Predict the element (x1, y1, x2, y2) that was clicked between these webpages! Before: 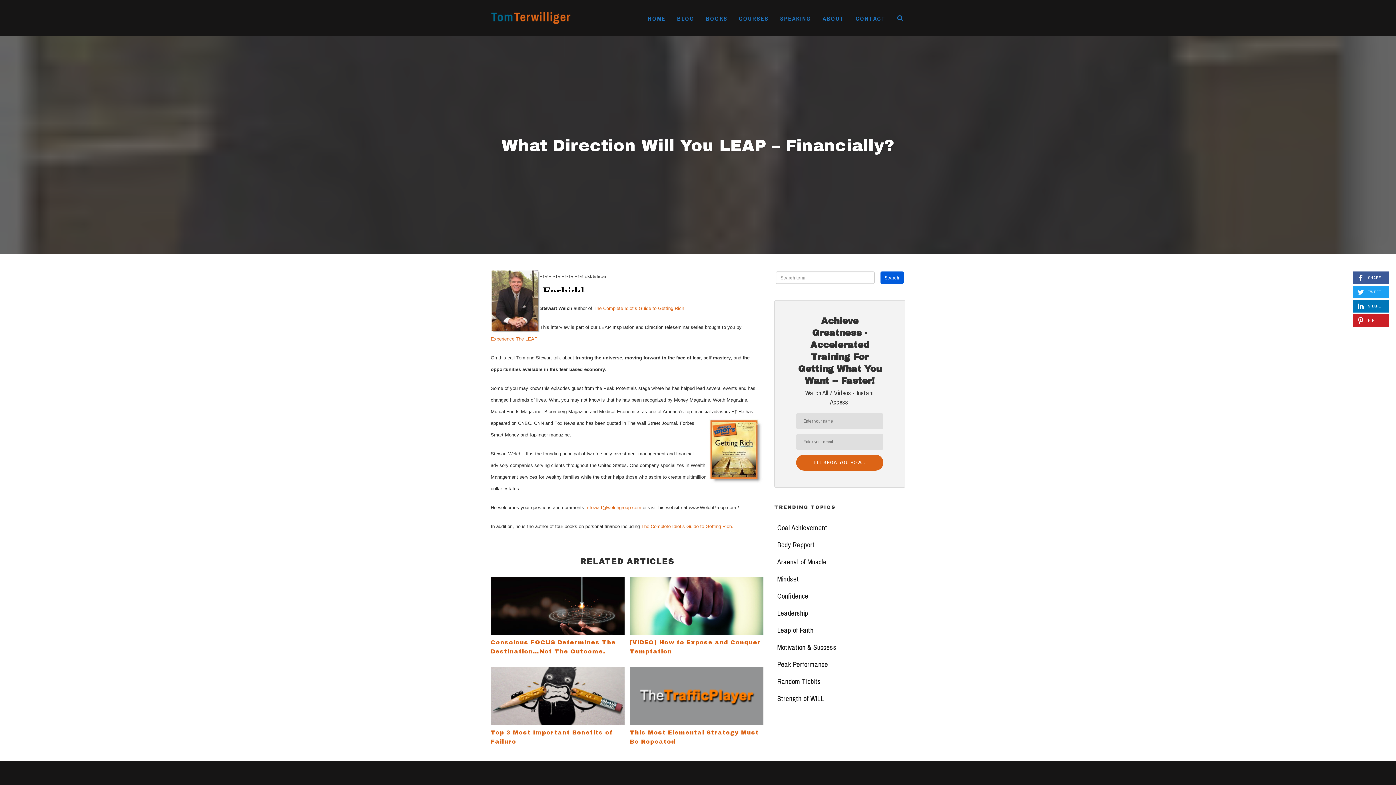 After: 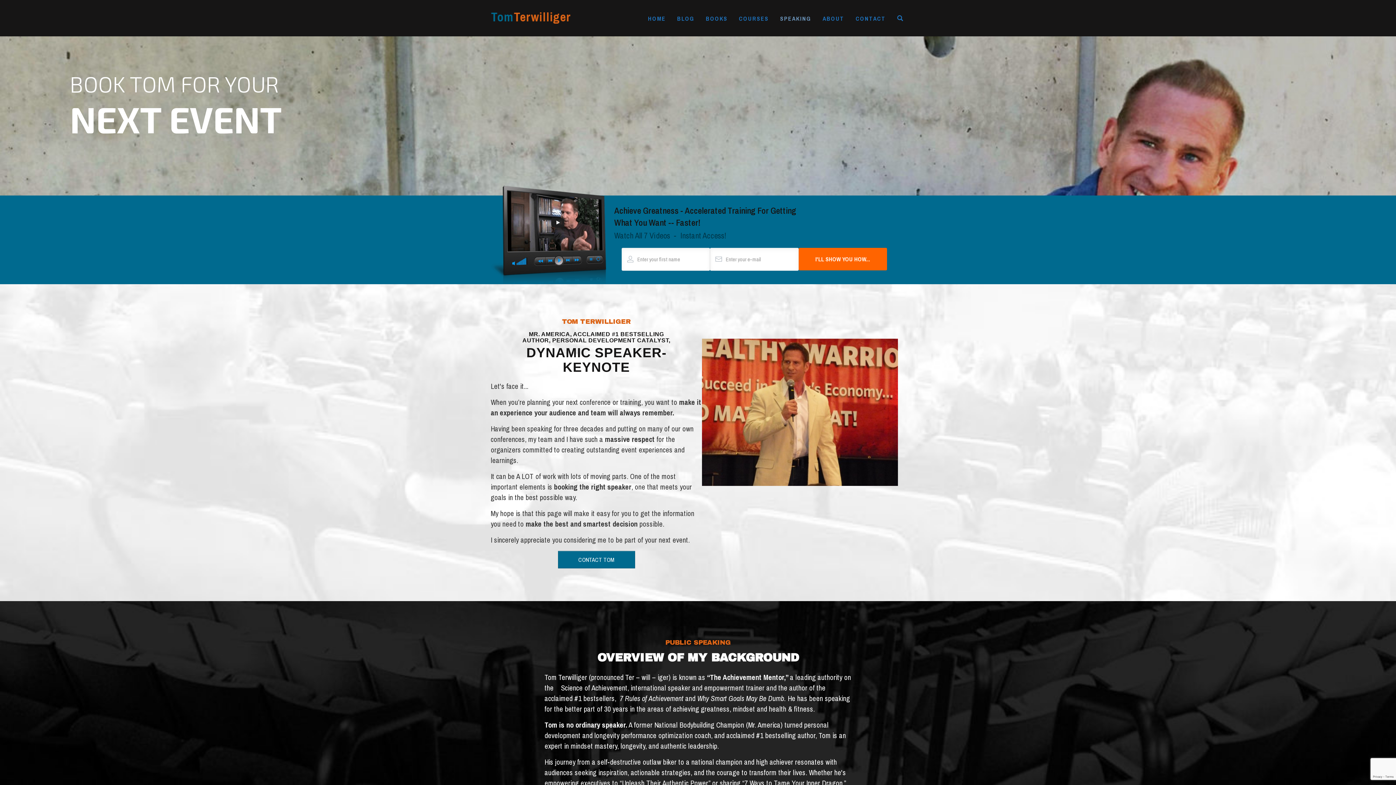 Action: bbox: (778, 14, 812, 22) label: SPEAKING